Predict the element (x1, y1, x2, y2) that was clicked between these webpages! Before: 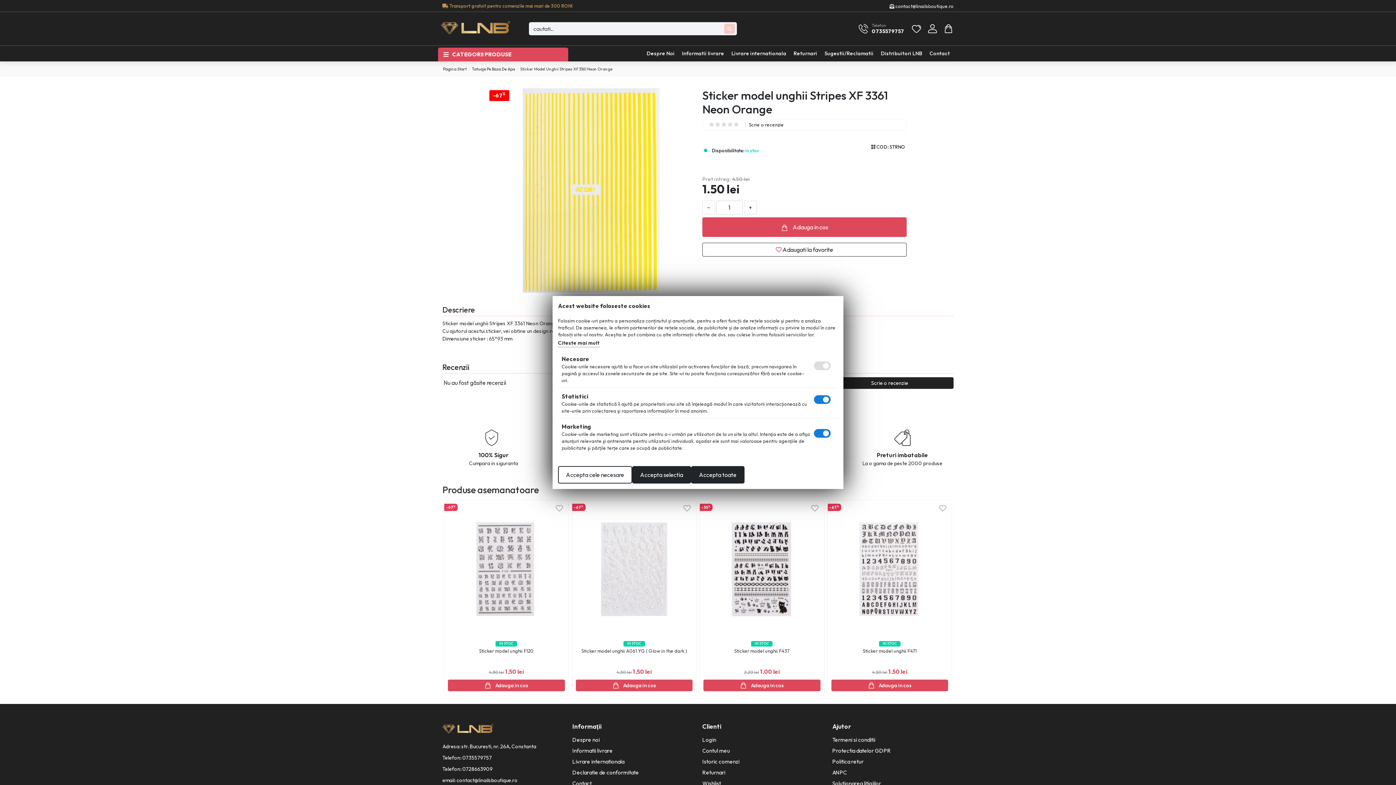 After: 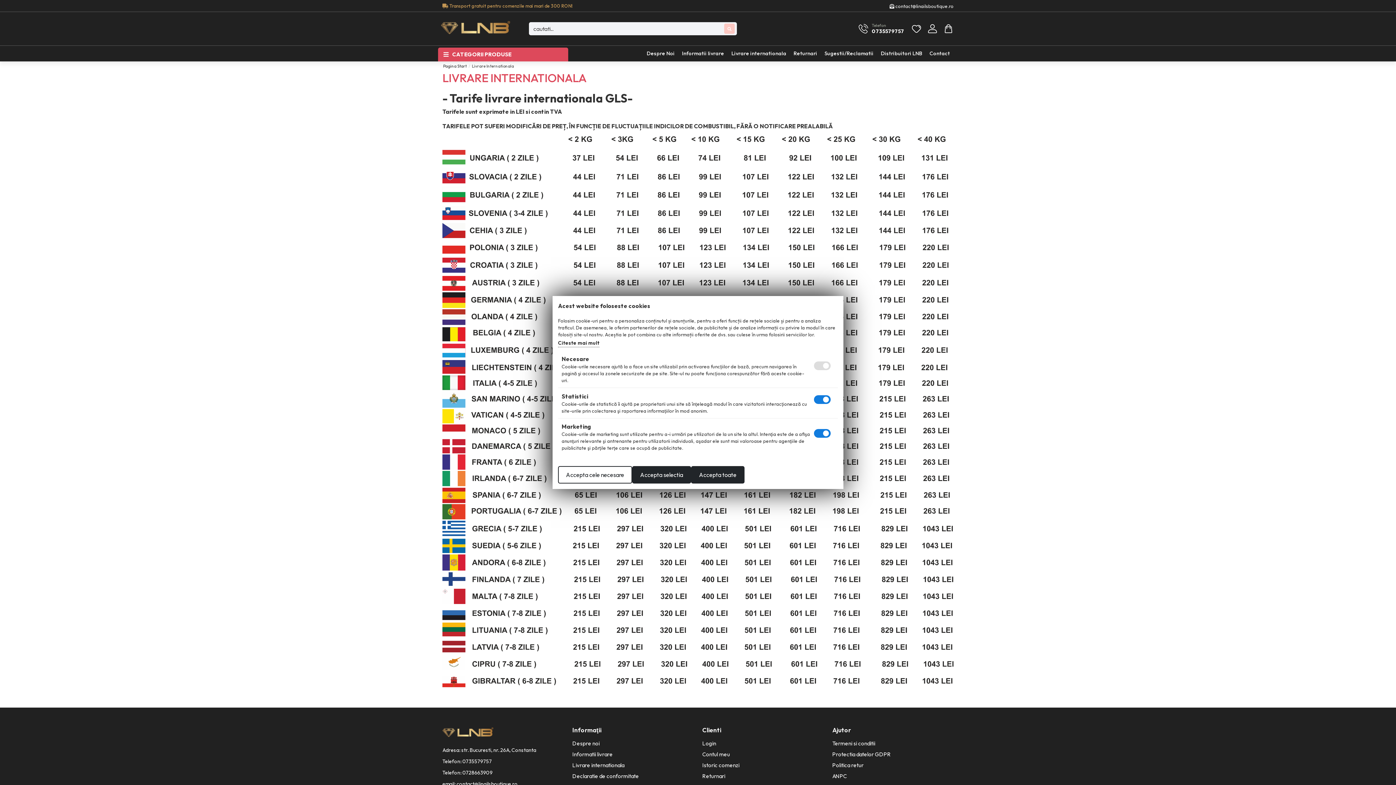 Action: label: Livrare internationala bbox: (572, 756, 624, 767)